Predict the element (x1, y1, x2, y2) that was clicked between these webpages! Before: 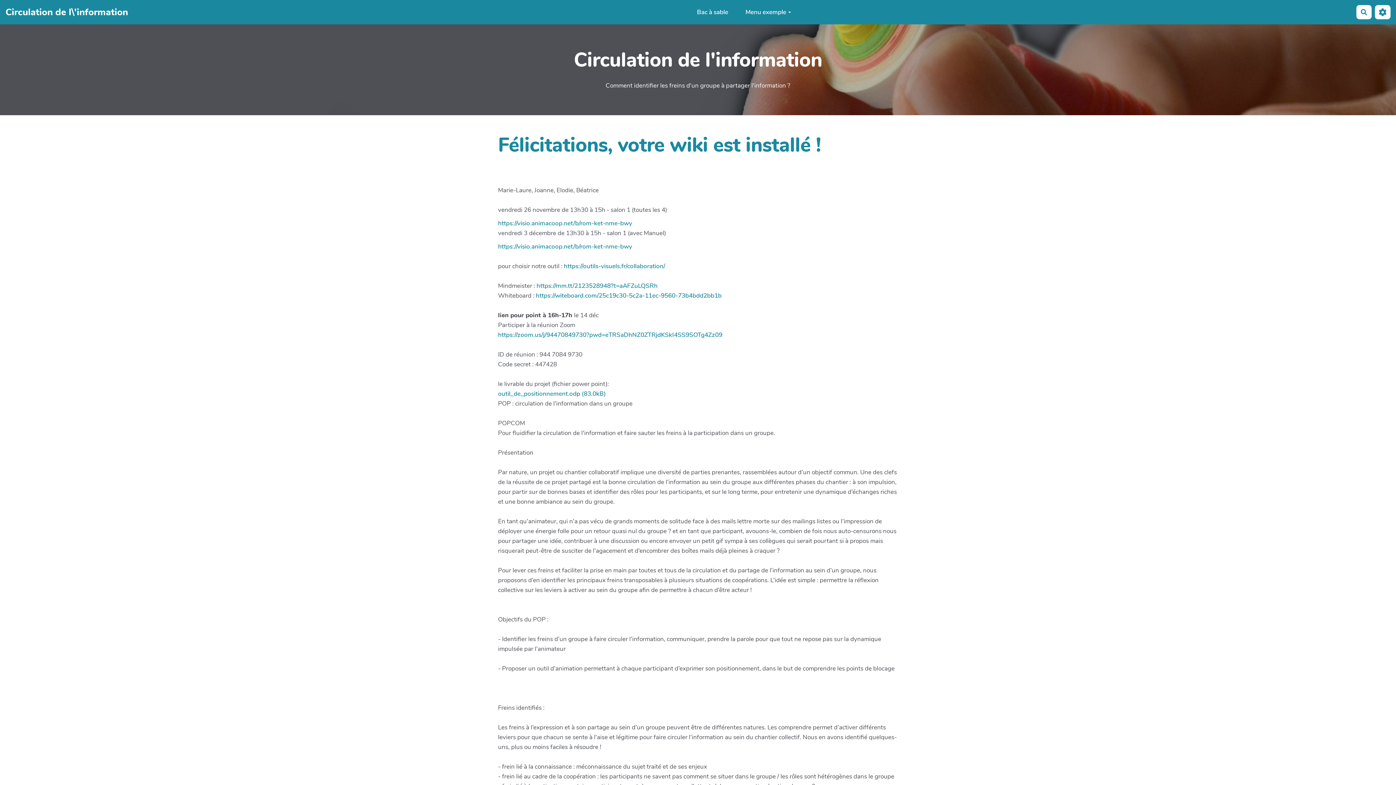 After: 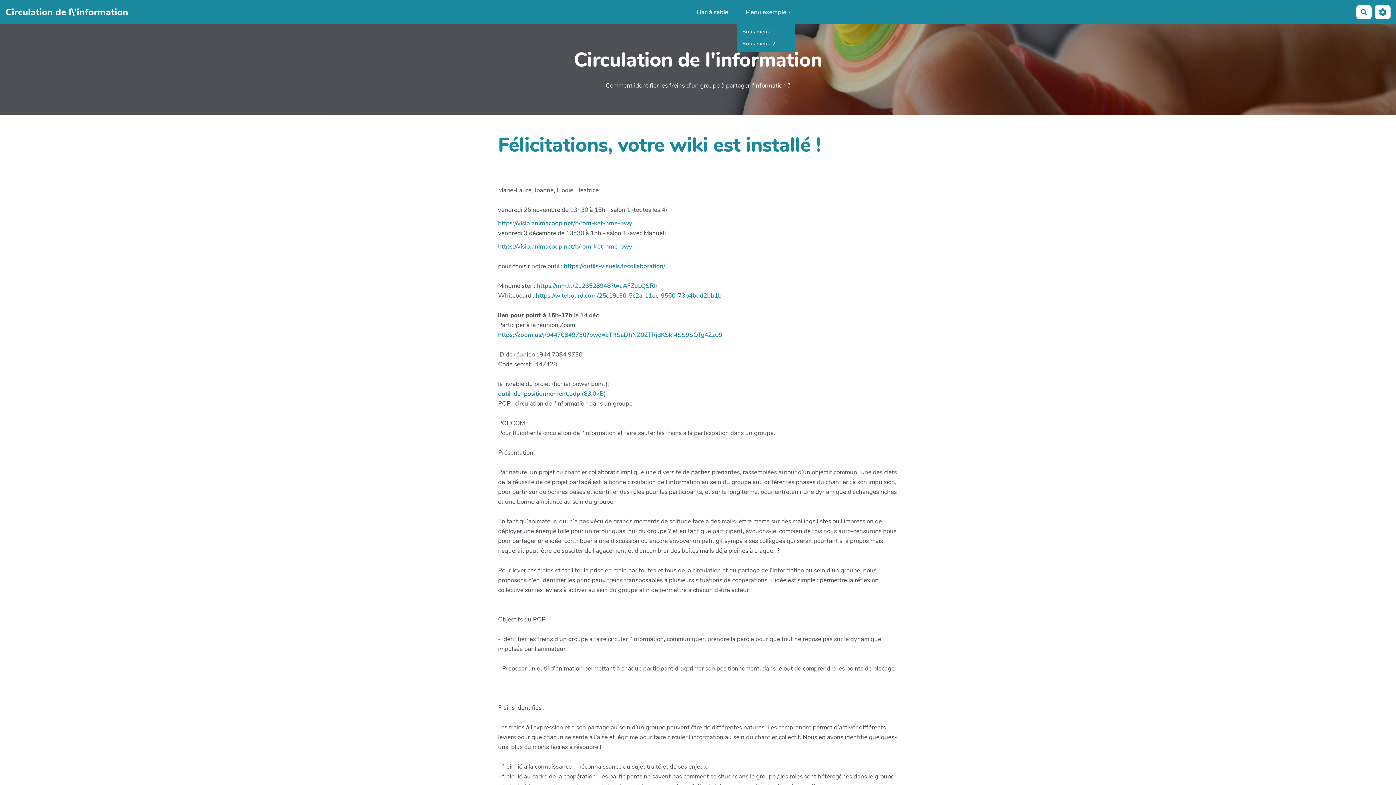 Action: bbox: (737, 5, 799, 18) label: Menu exemple